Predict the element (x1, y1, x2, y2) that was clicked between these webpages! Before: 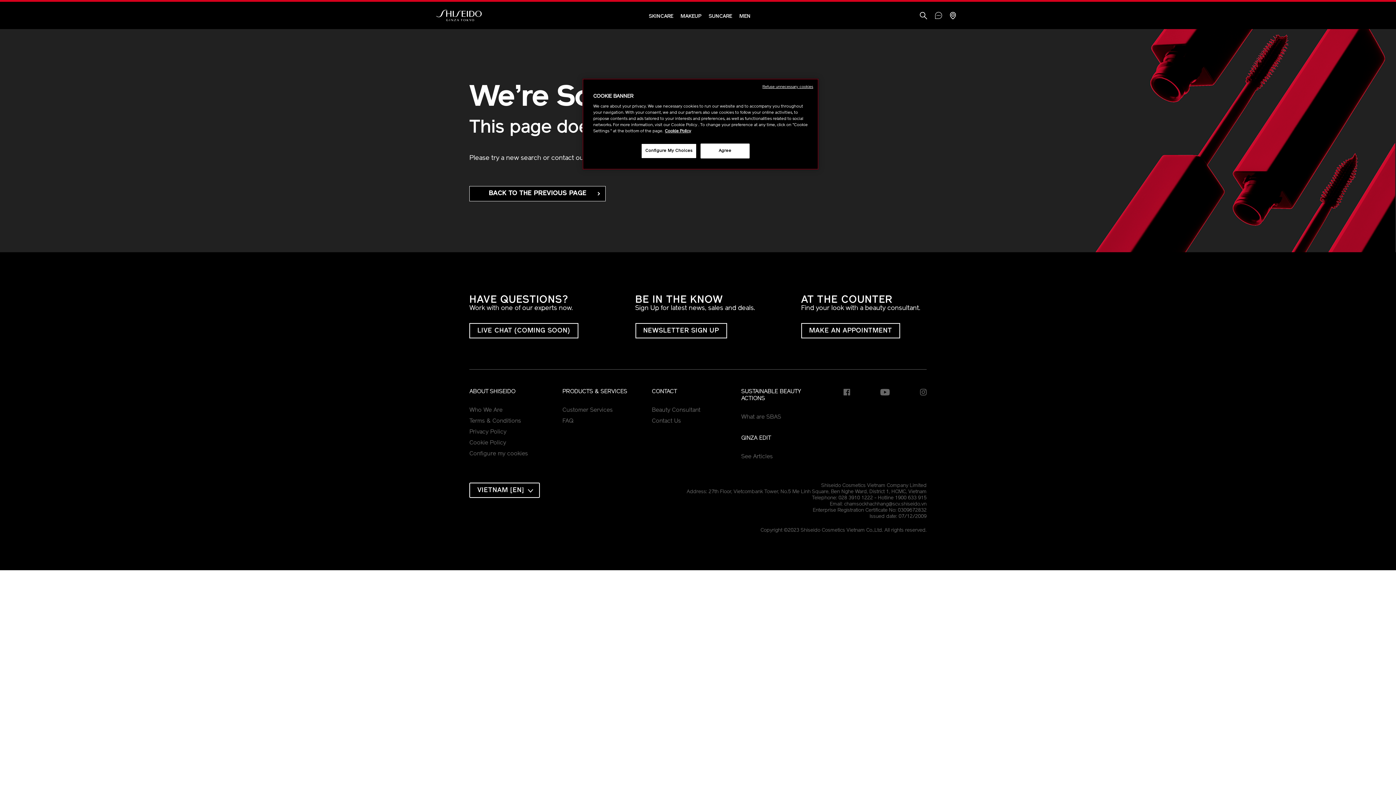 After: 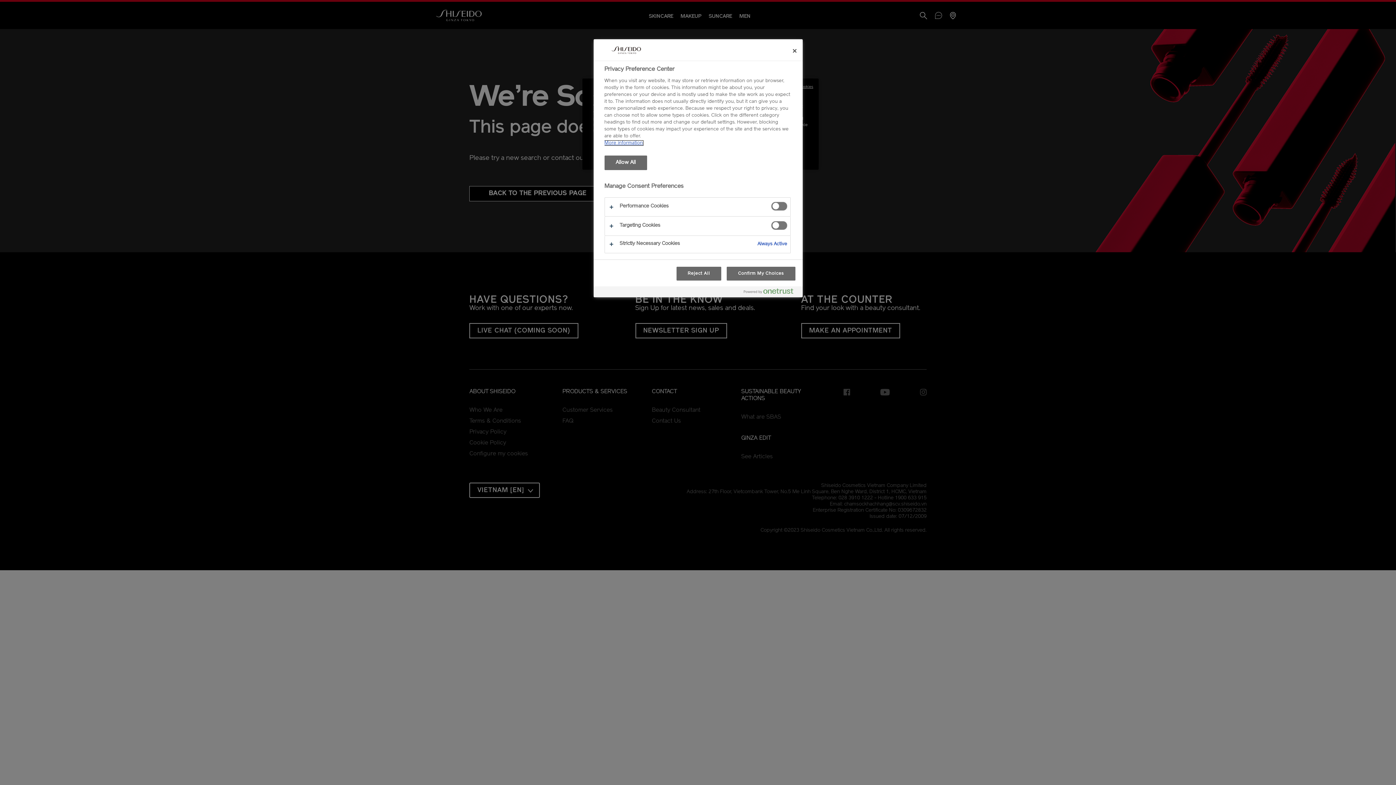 Action: label: Configure my cookies bbox: (469, 450, 528, 457)